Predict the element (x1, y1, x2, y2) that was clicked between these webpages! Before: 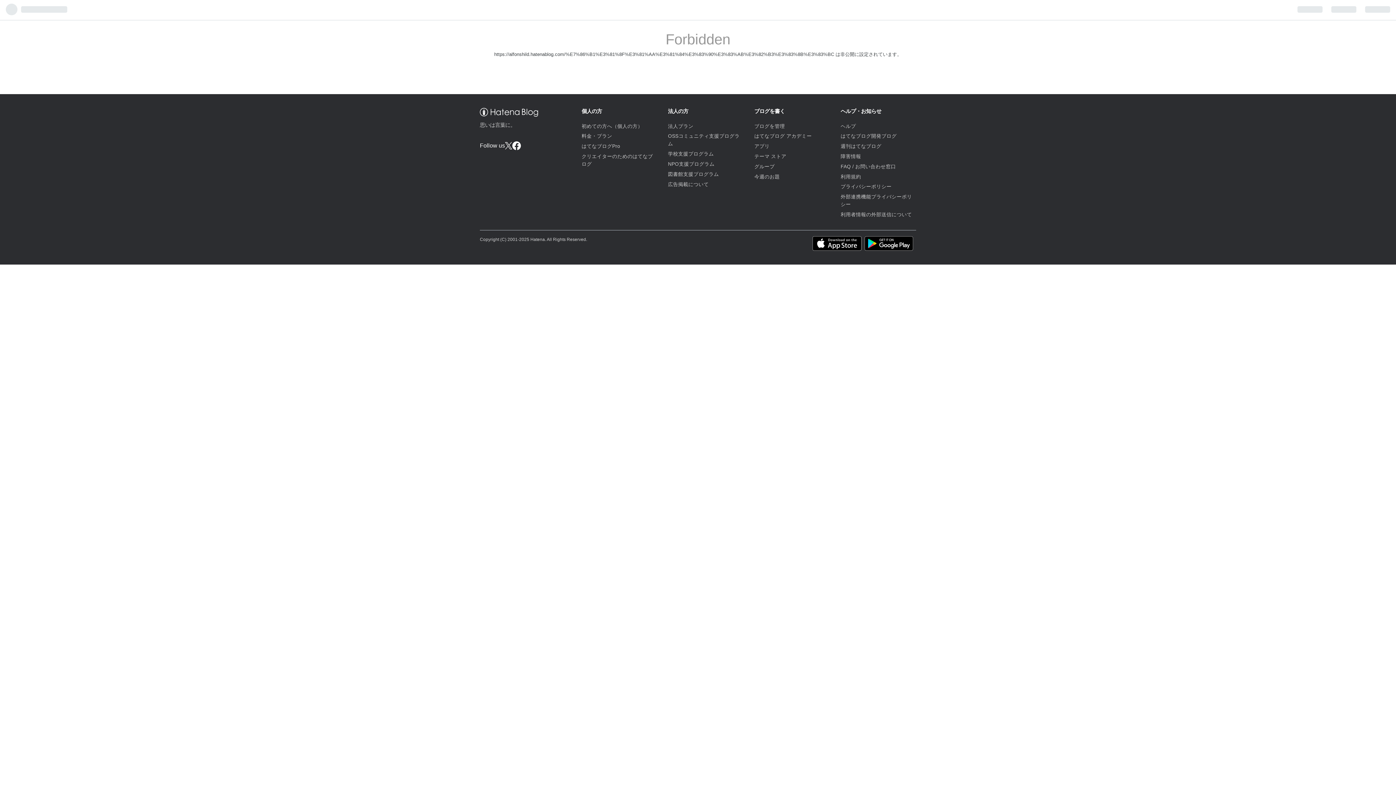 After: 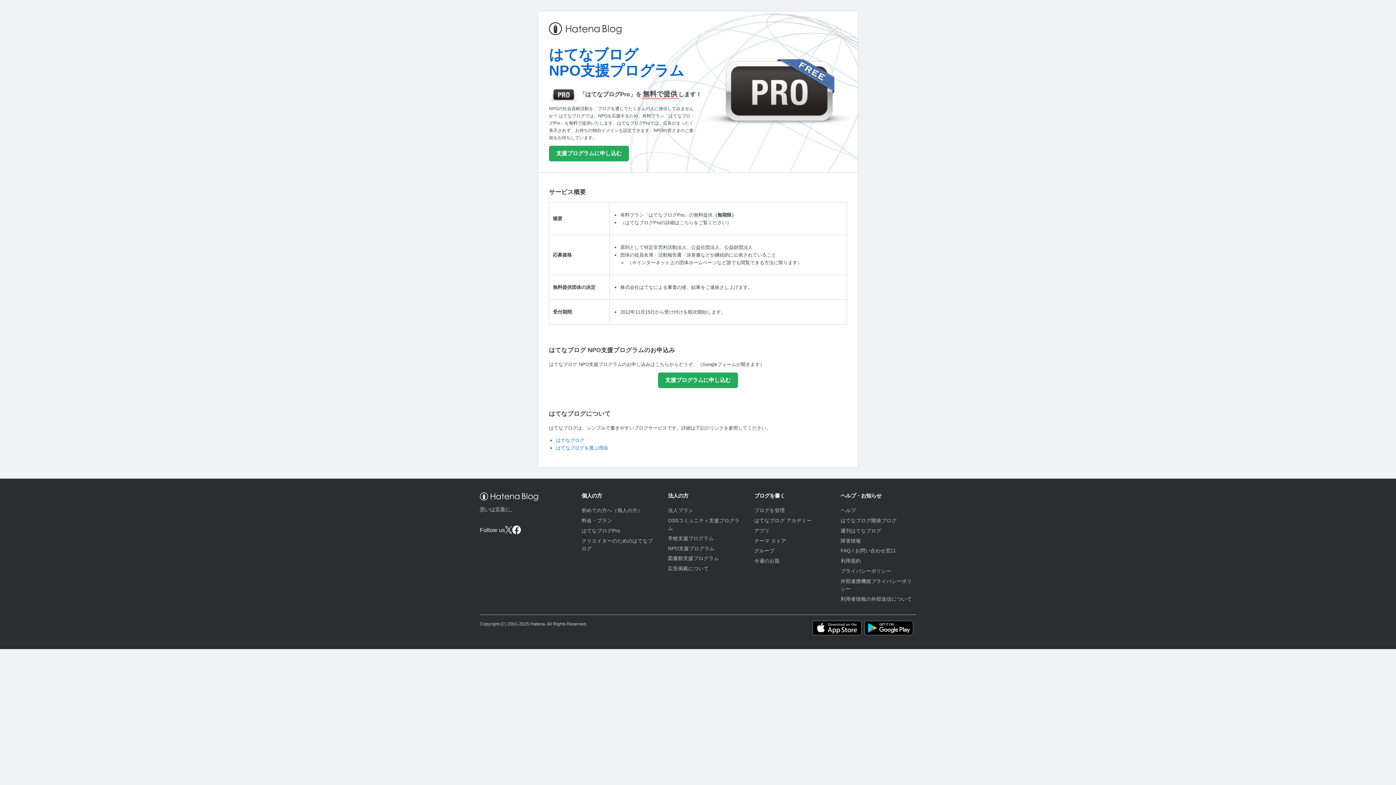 Action: label: NPO支援プログラム bbox: (668, 161, 714, 166)